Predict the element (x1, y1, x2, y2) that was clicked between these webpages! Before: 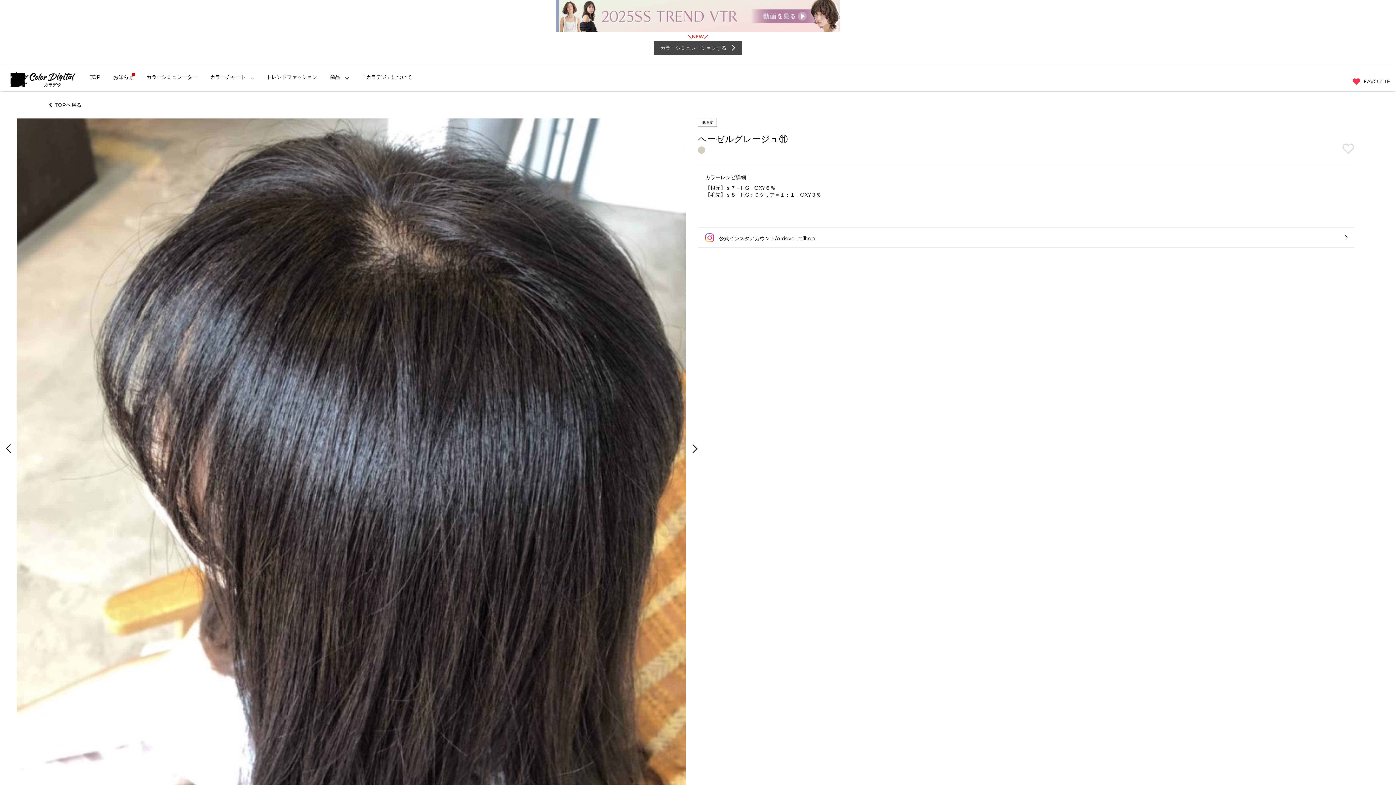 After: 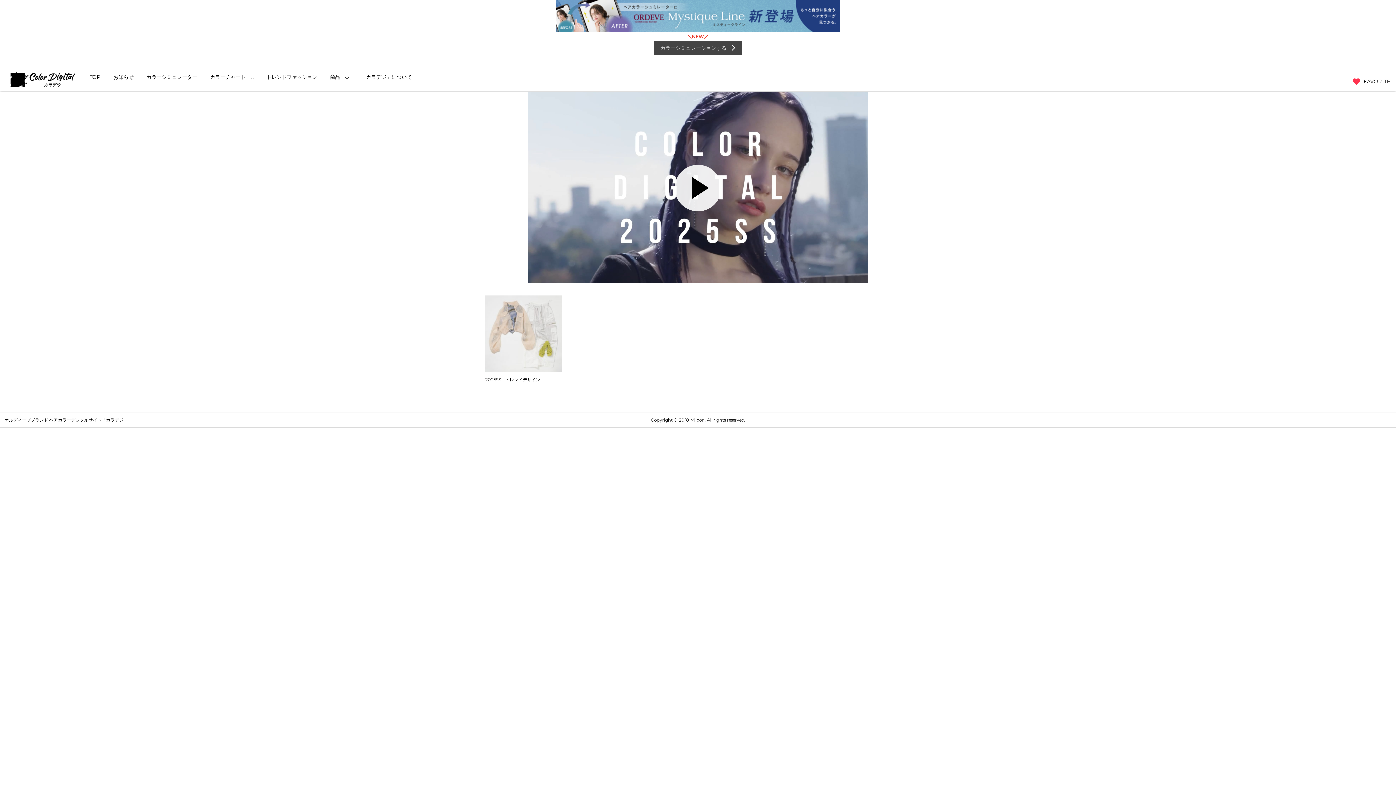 Action: label: トレンドファッション bbox: (266, 73, 317, 80)